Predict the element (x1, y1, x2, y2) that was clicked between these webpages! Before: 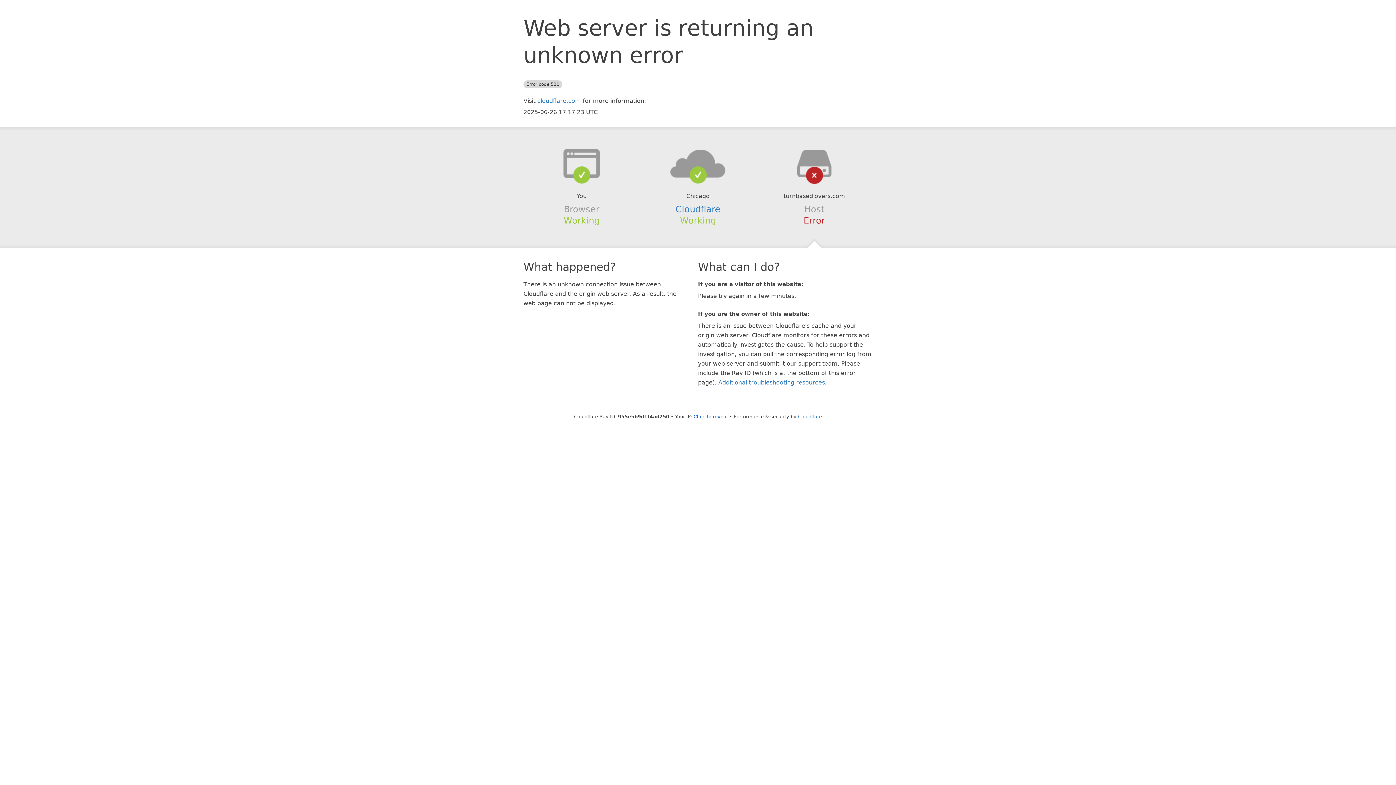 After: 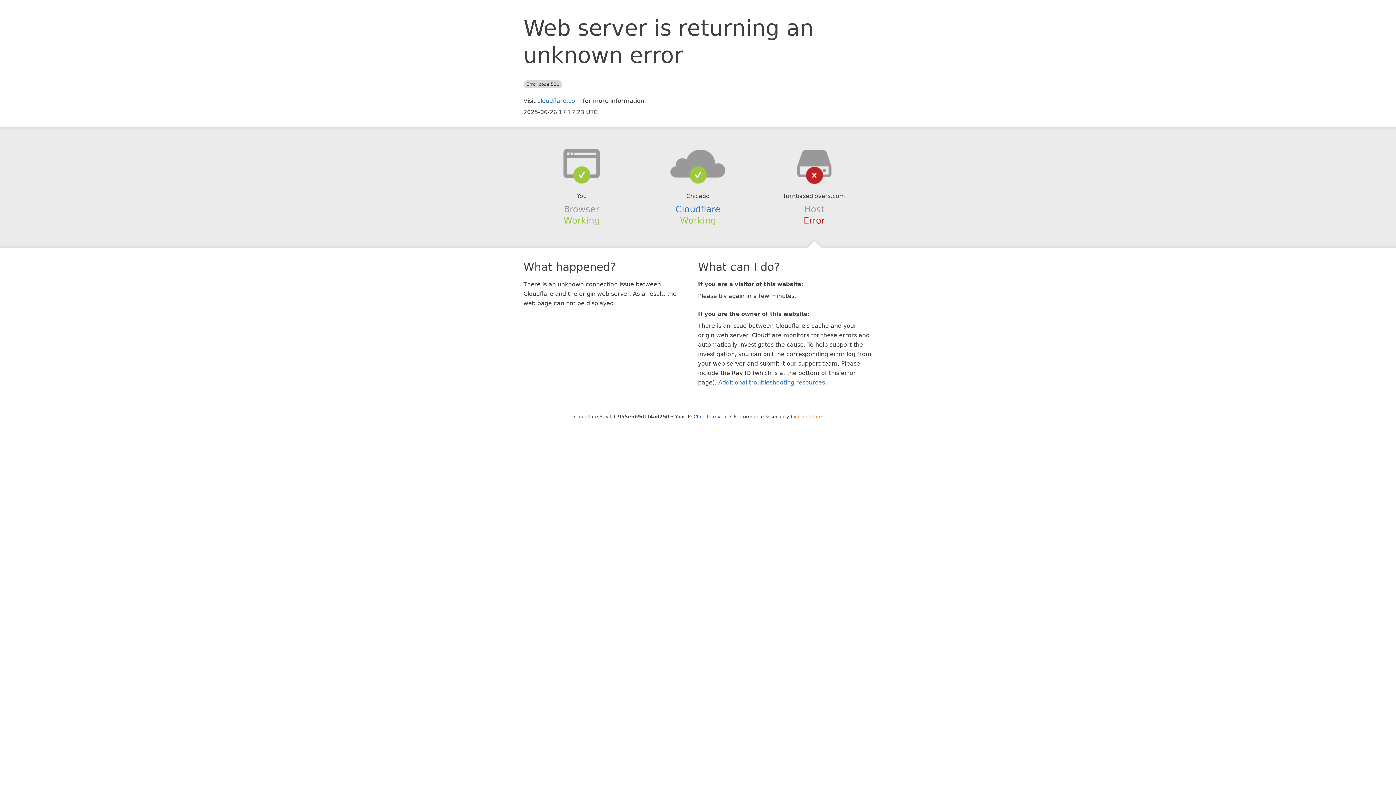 Action: label: Cloudflare bbox: (798, 414, 822, 419)